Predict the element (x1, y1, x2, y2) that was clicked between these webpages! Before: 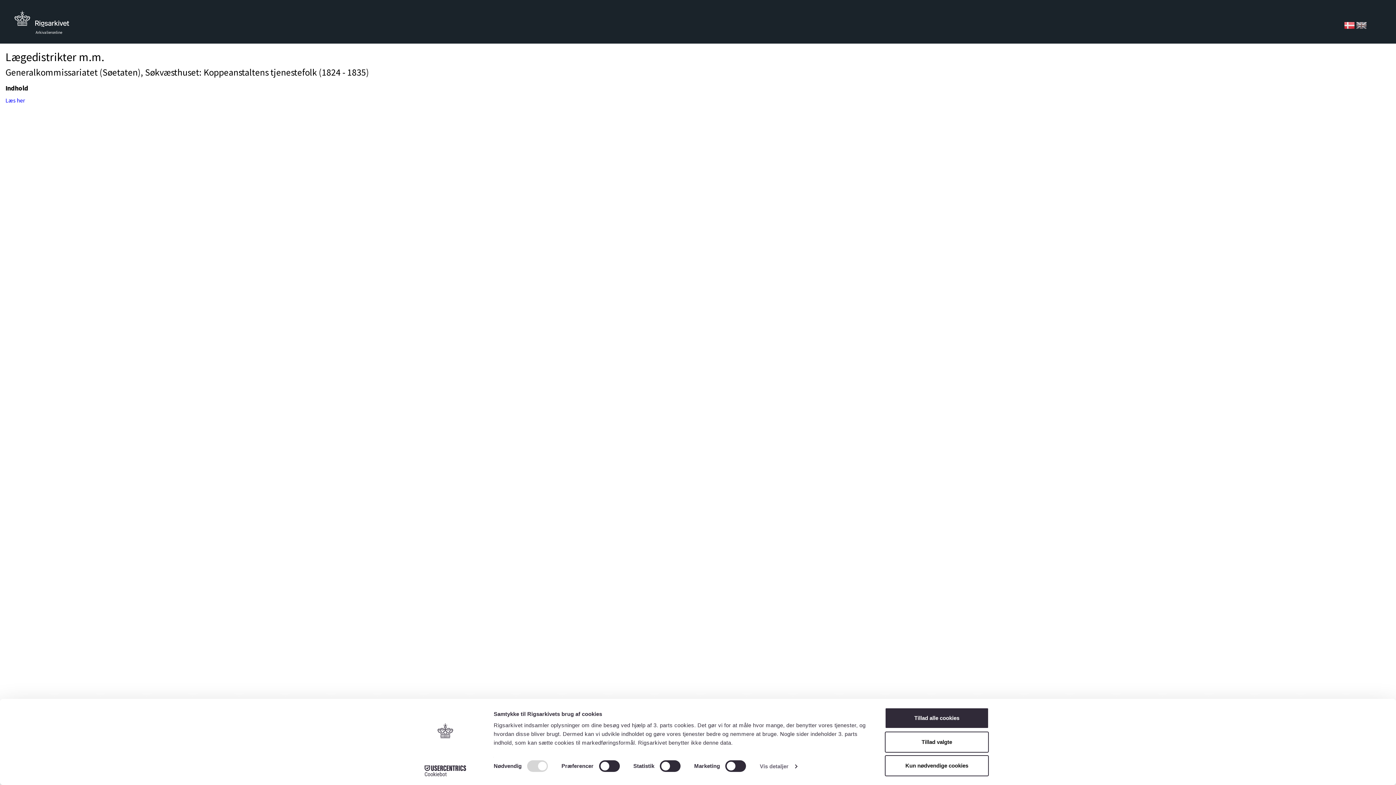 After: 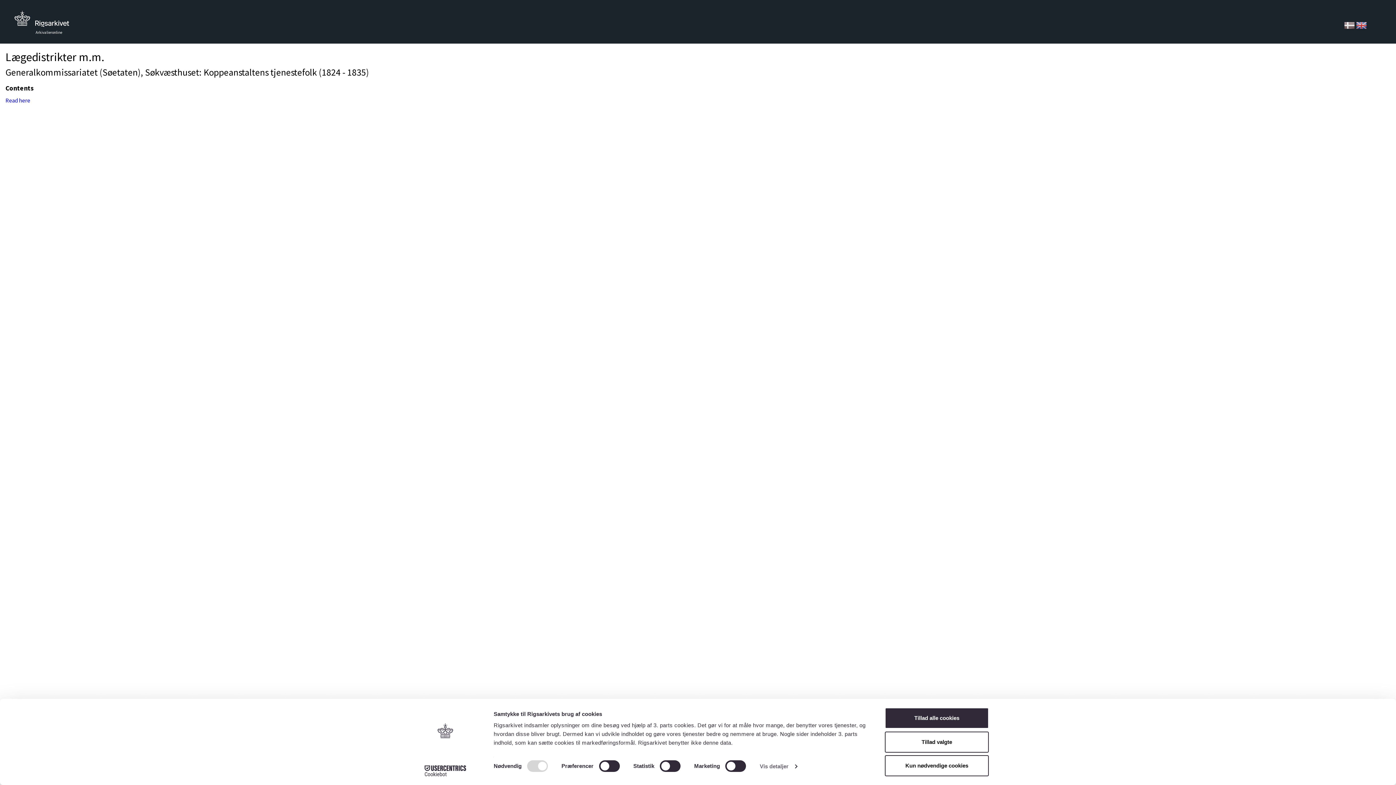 Action: bbox: (1356, 21, 1367, 28)